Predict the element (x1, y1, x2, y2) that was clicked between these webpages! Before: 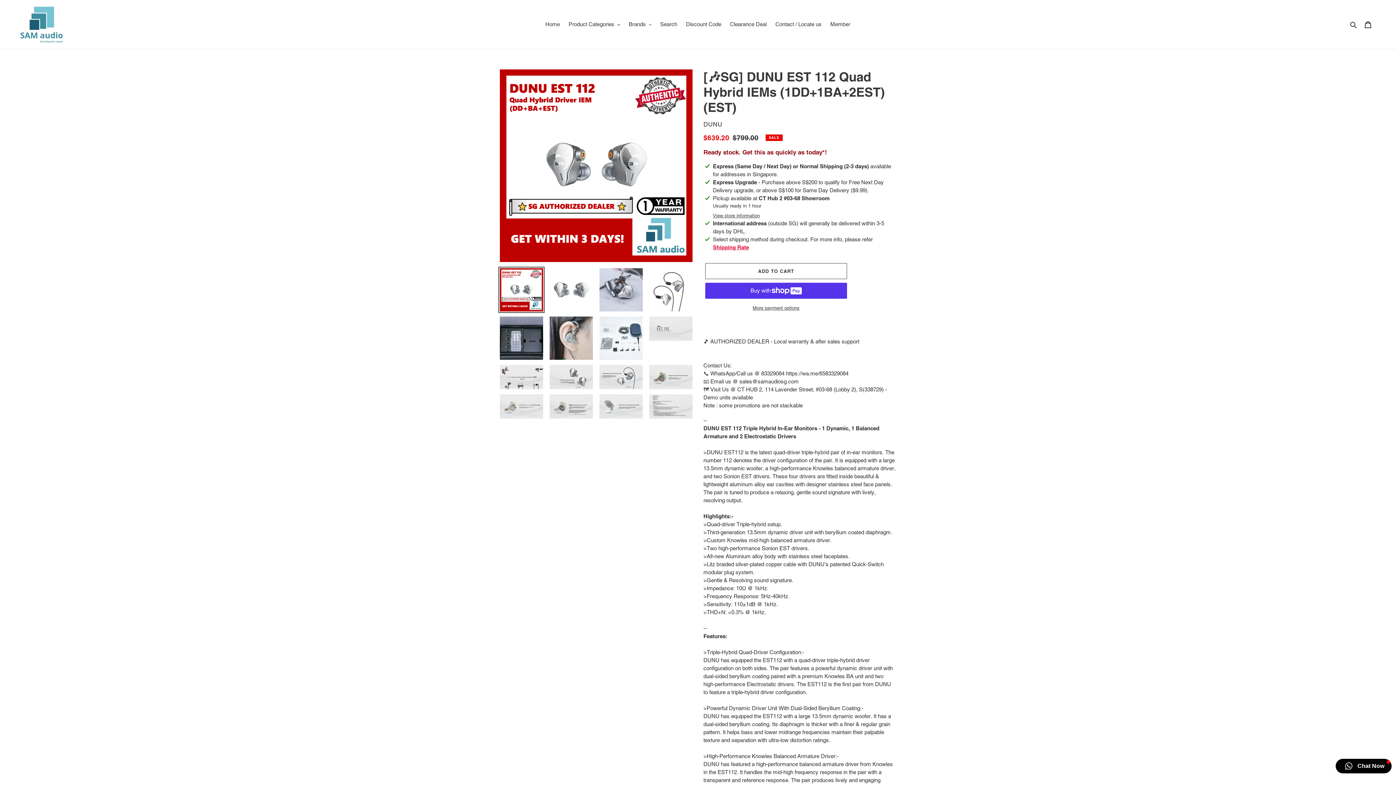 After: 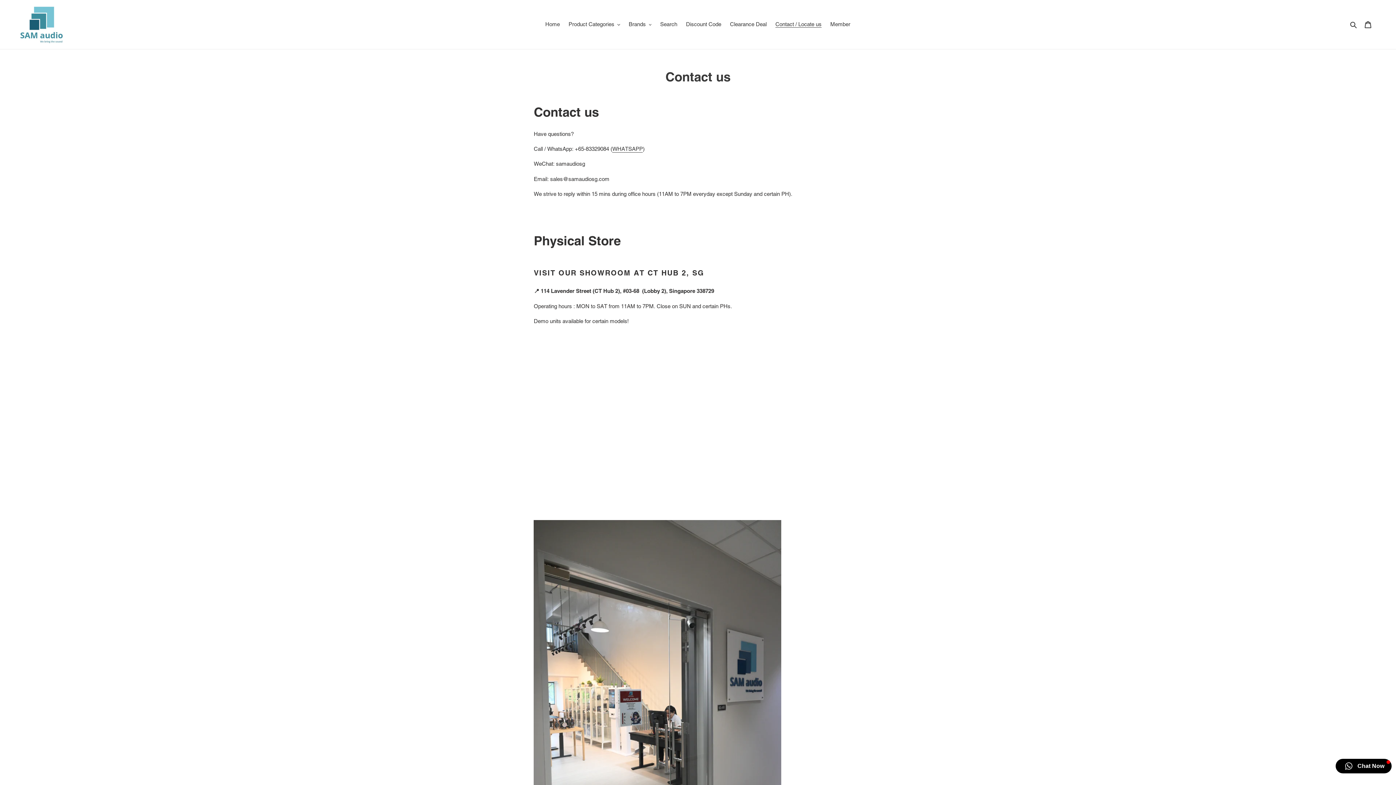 Action: label: Contact / Locate us bbox: (772, 19, 825, 29)